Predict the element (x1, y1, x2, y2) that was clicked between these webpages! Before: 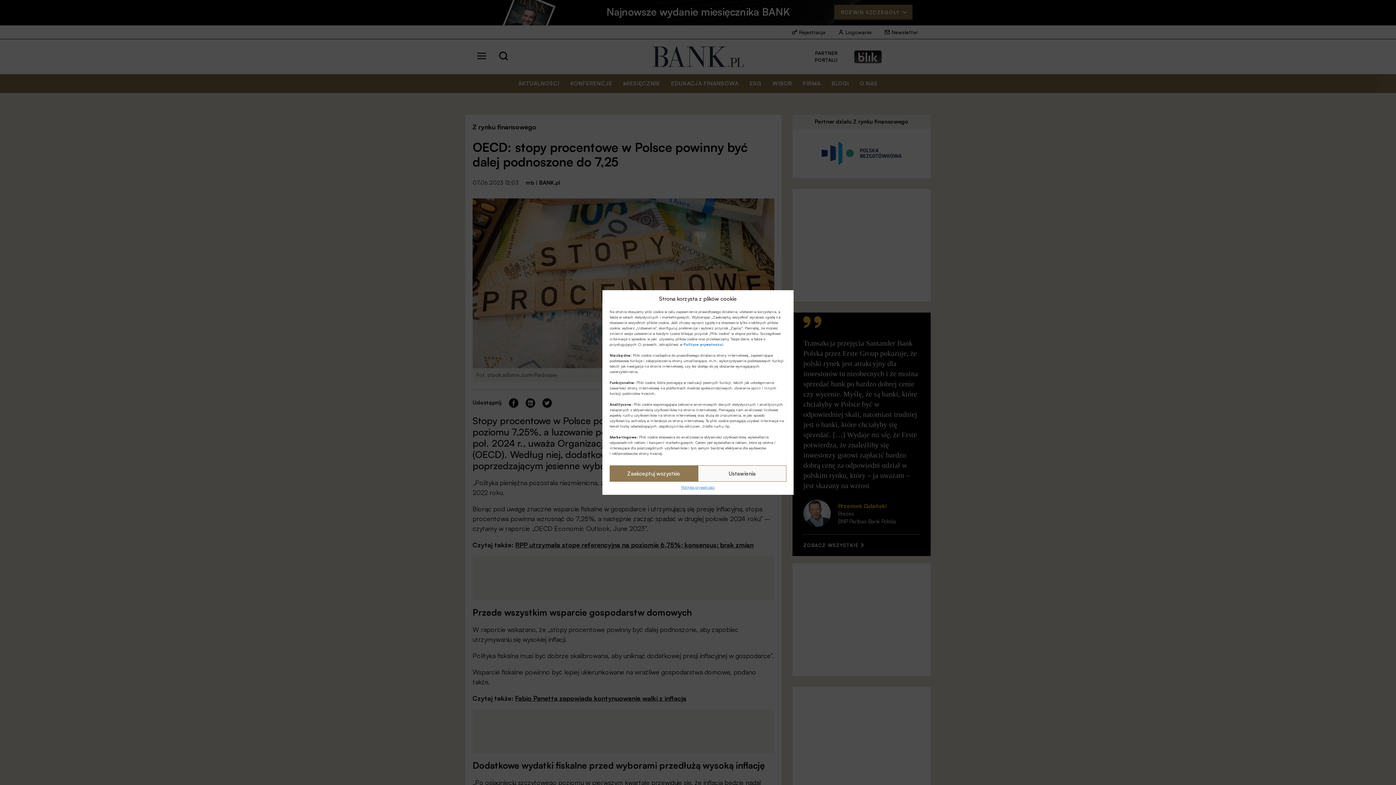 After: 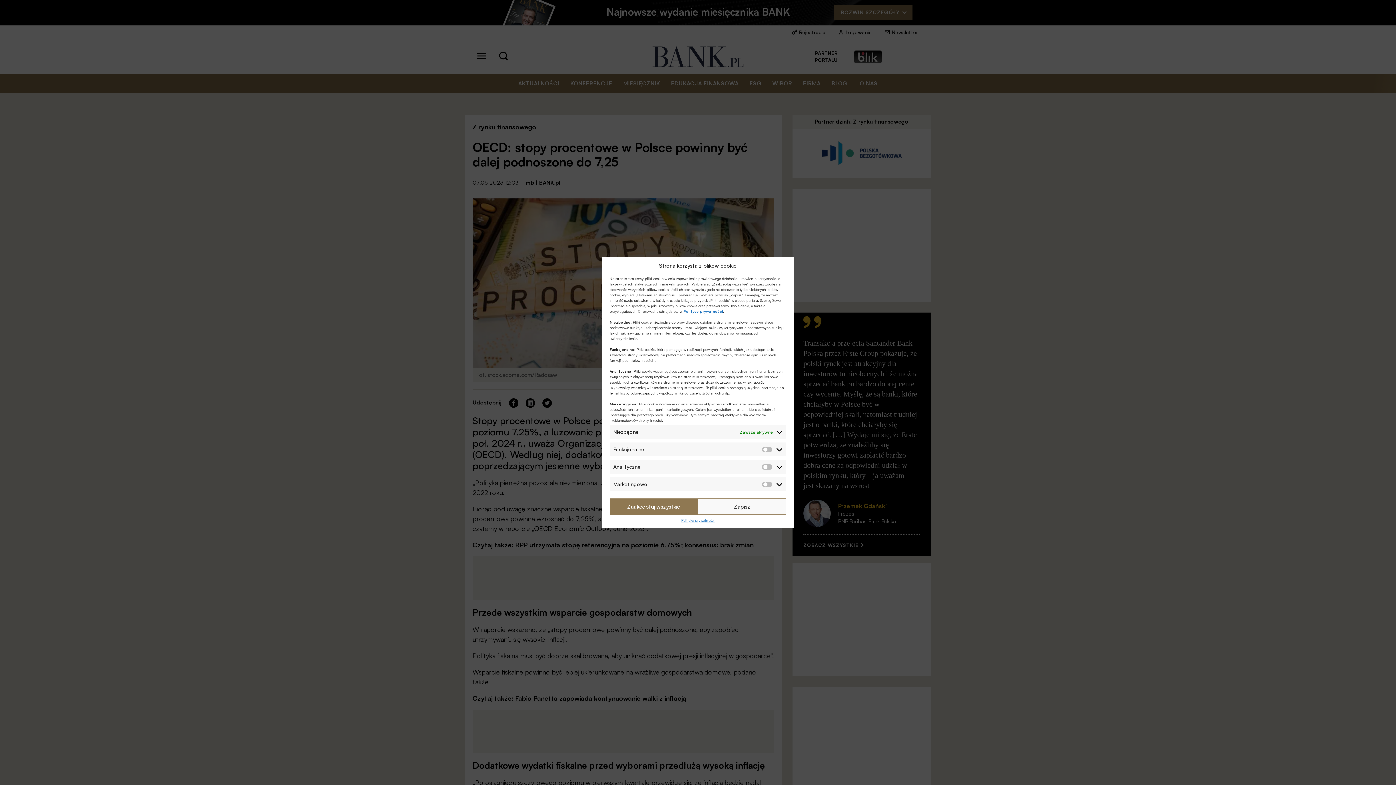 Action: label: Ustawienia bbox: (698, 465, 786, 482)